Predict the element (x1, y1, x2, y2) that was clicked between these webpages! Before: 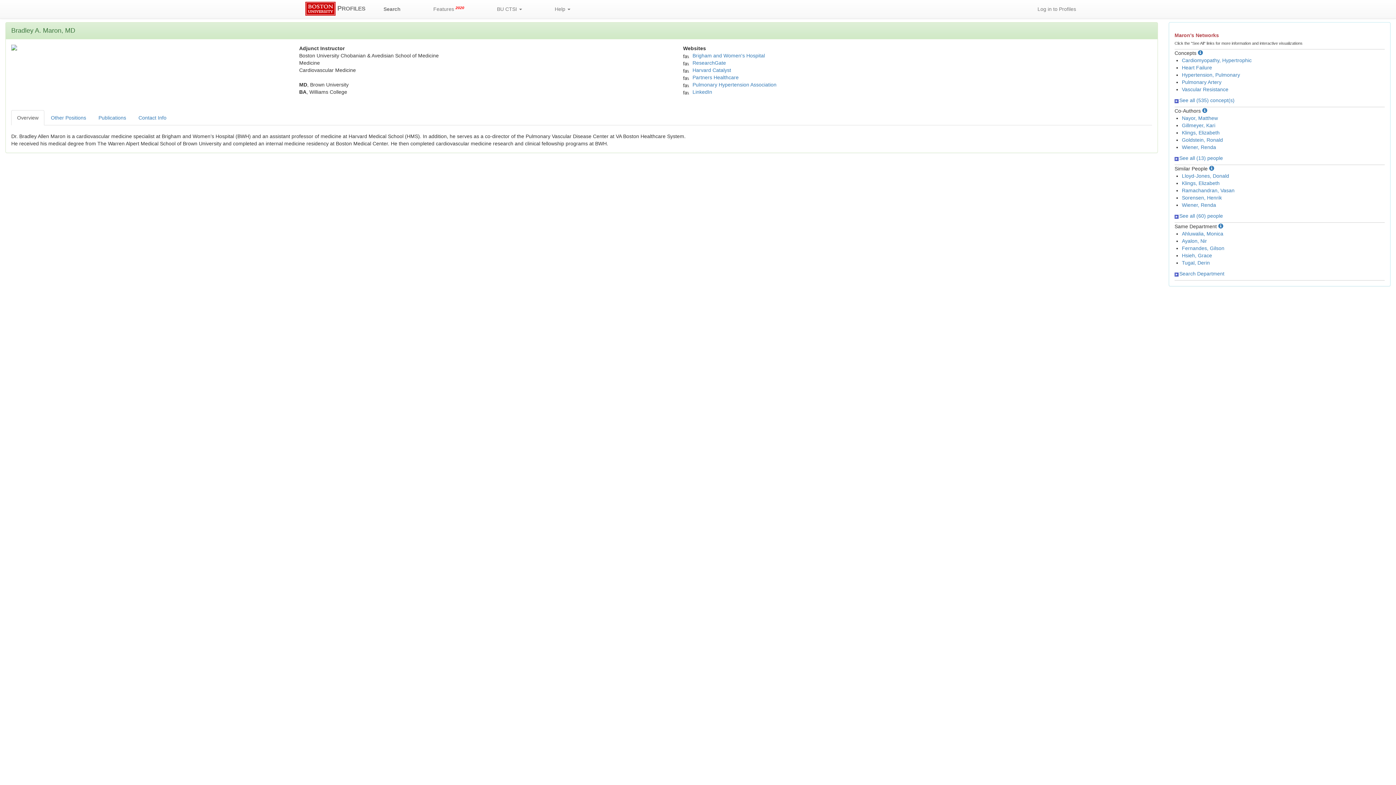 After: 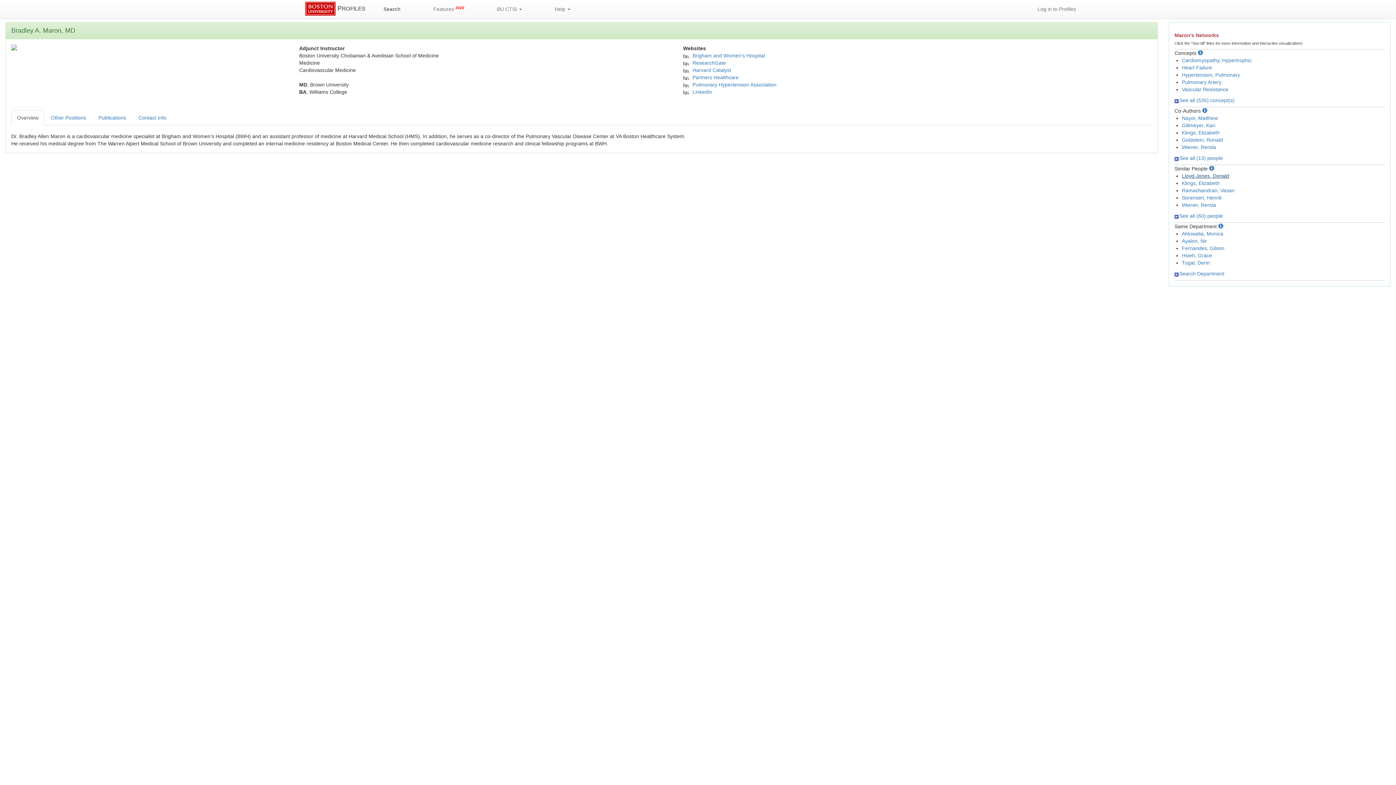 Action: bbox: (1182, 173, 1229, 178) label: Lloyd-Jones, Donald